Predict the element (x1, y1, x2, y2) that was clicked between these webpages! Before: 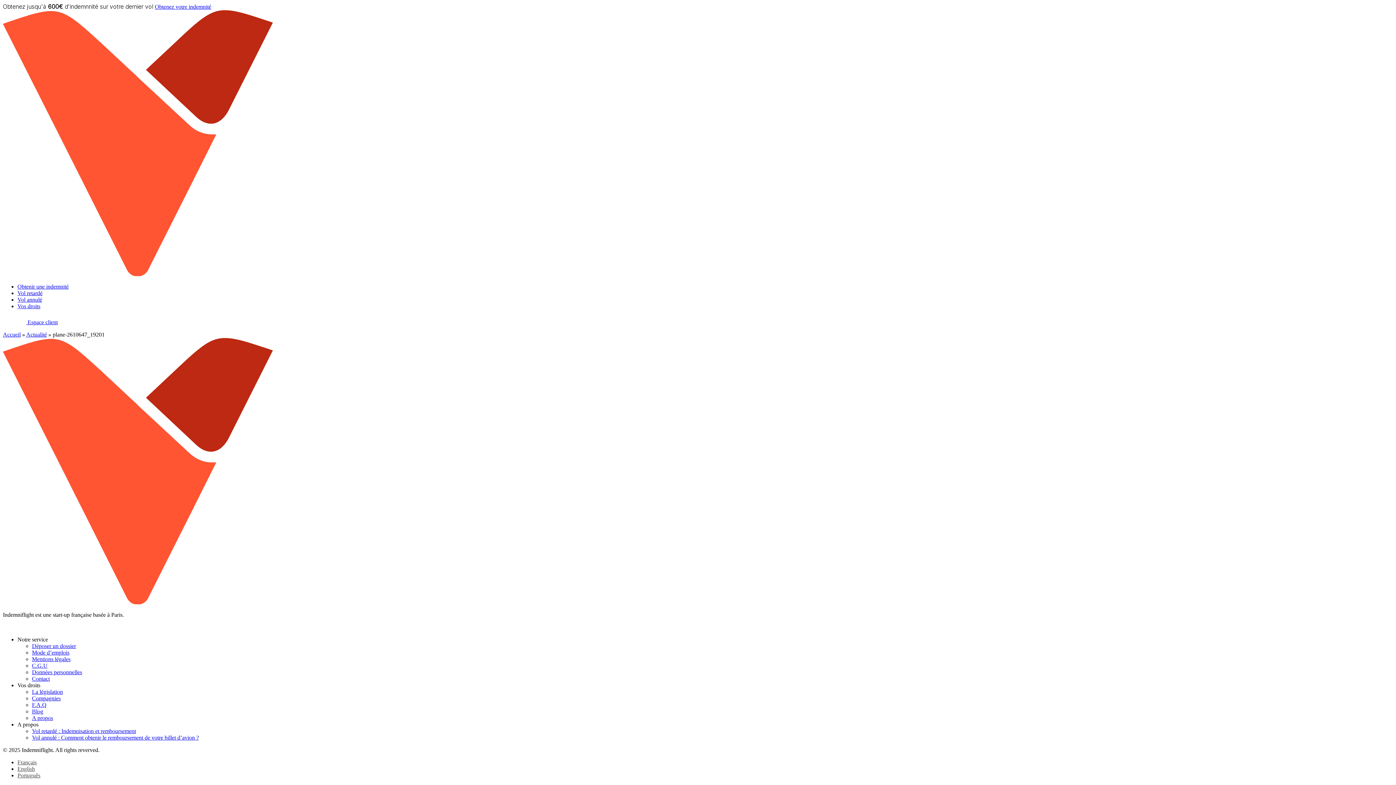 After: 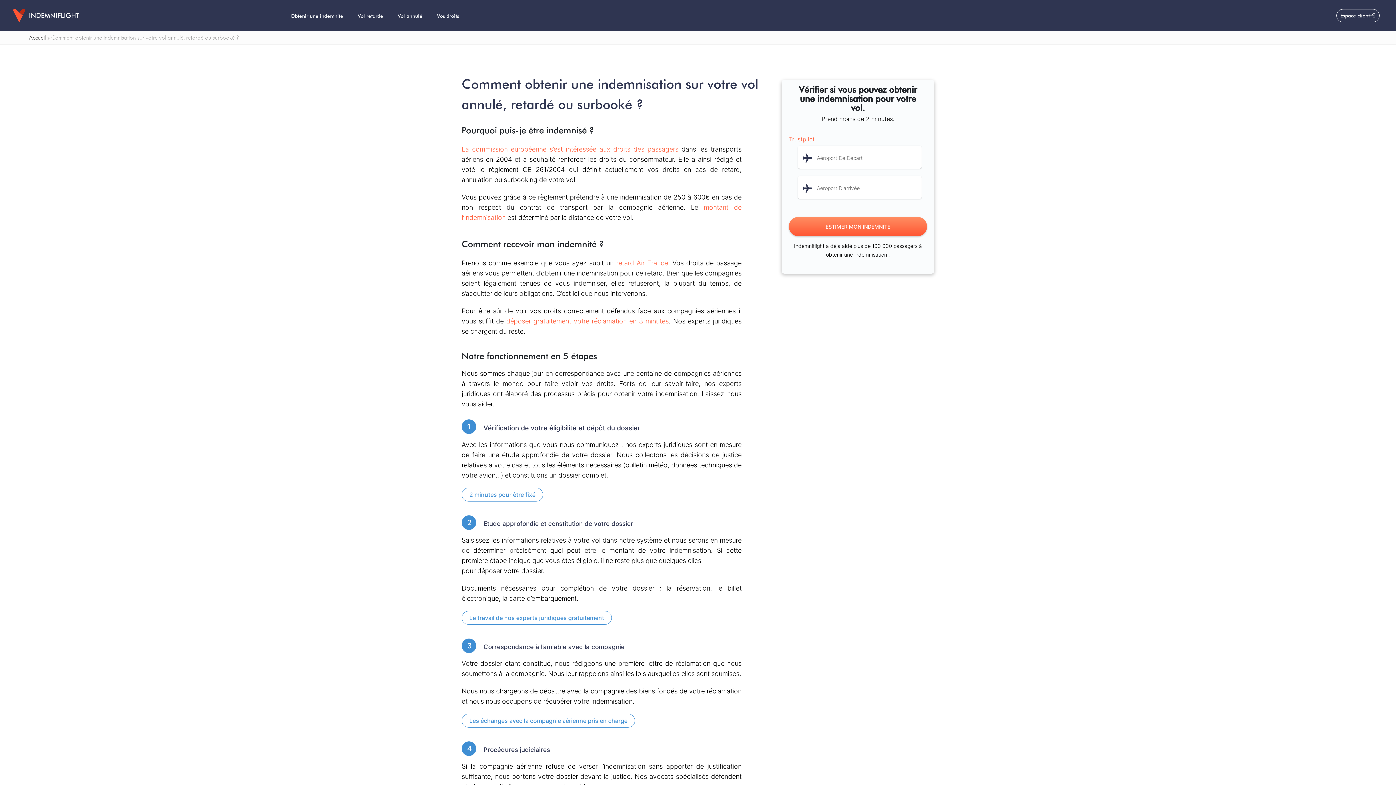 Action: bbox: (32, 649, 69, 655) label: Mode d’emplois